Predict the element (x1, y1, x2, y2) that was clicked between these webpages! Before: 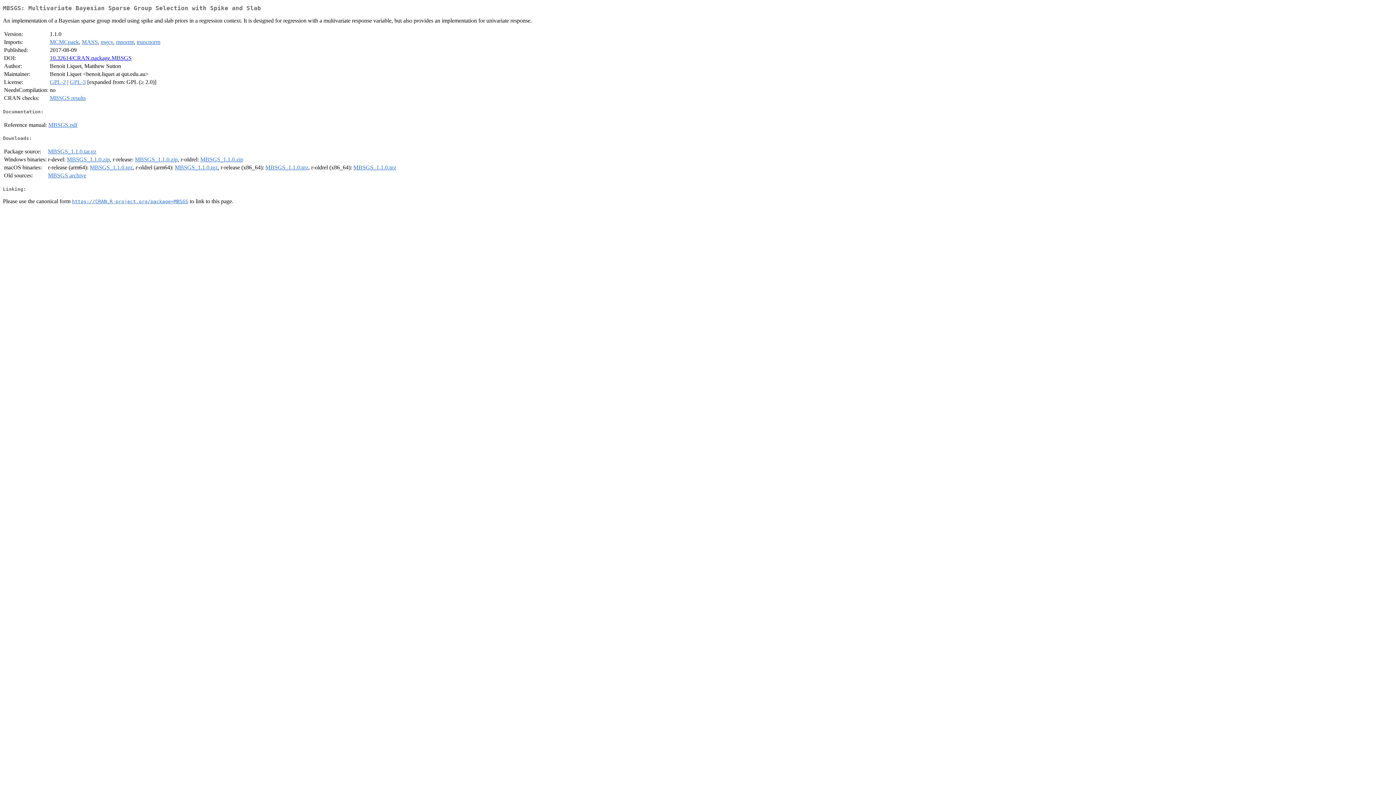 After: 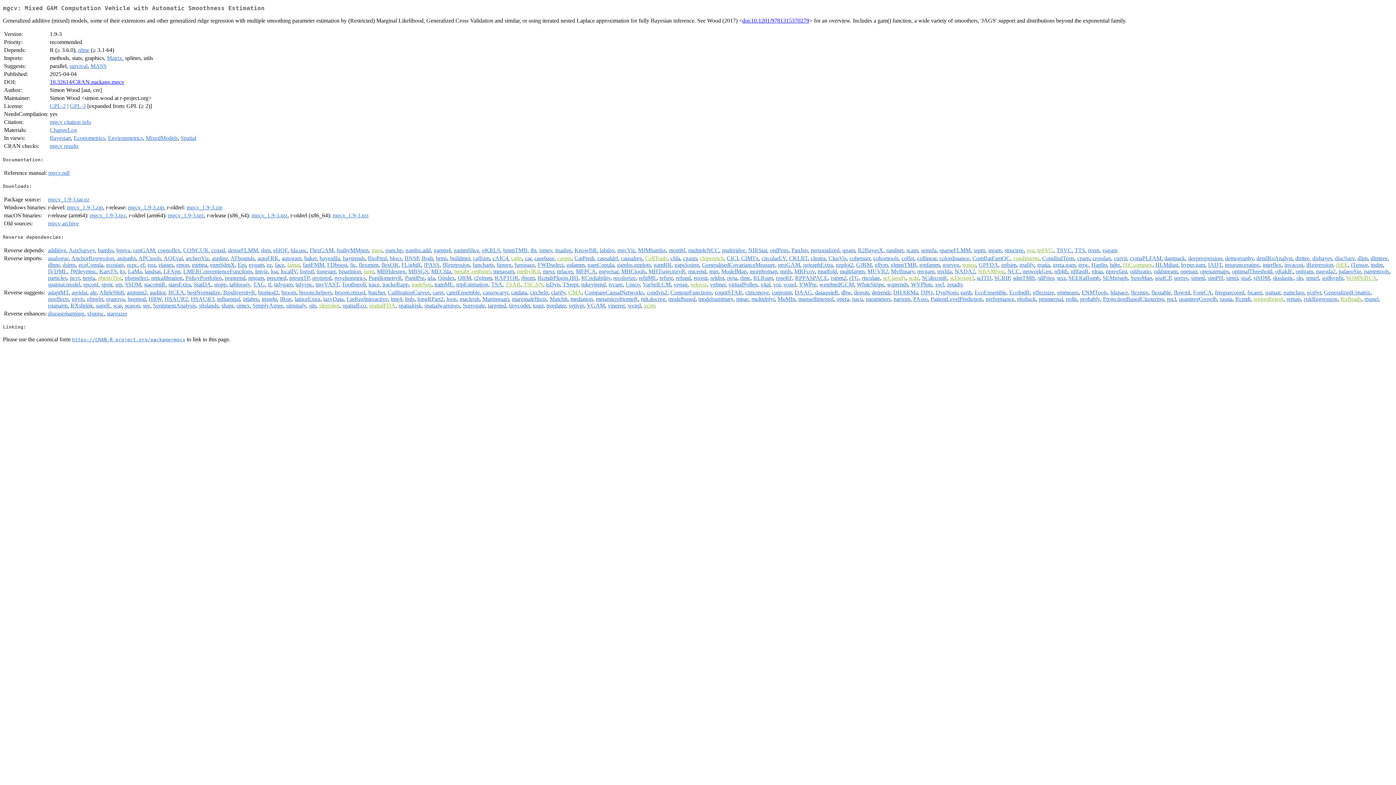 Action: label: mgcv bbox: (100, 39, 113, 45)